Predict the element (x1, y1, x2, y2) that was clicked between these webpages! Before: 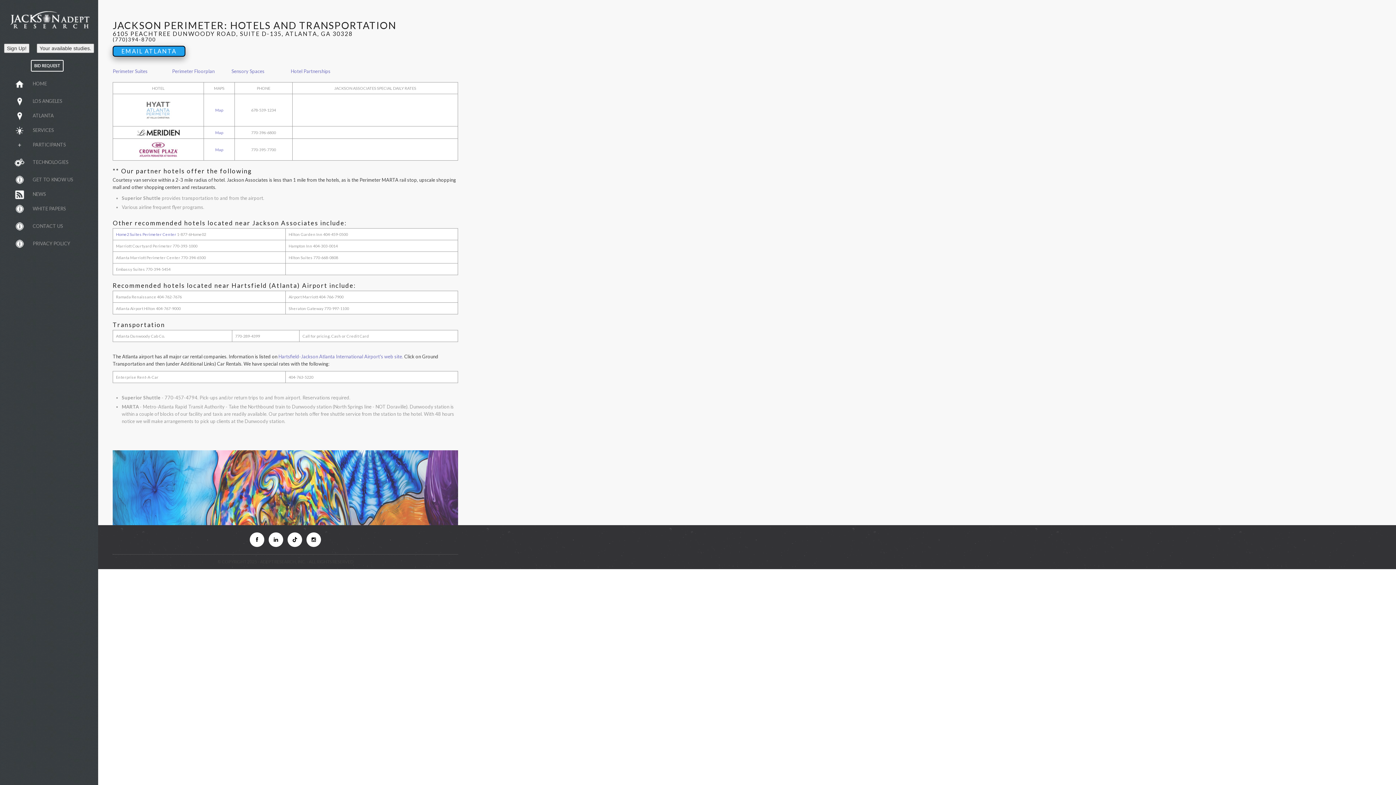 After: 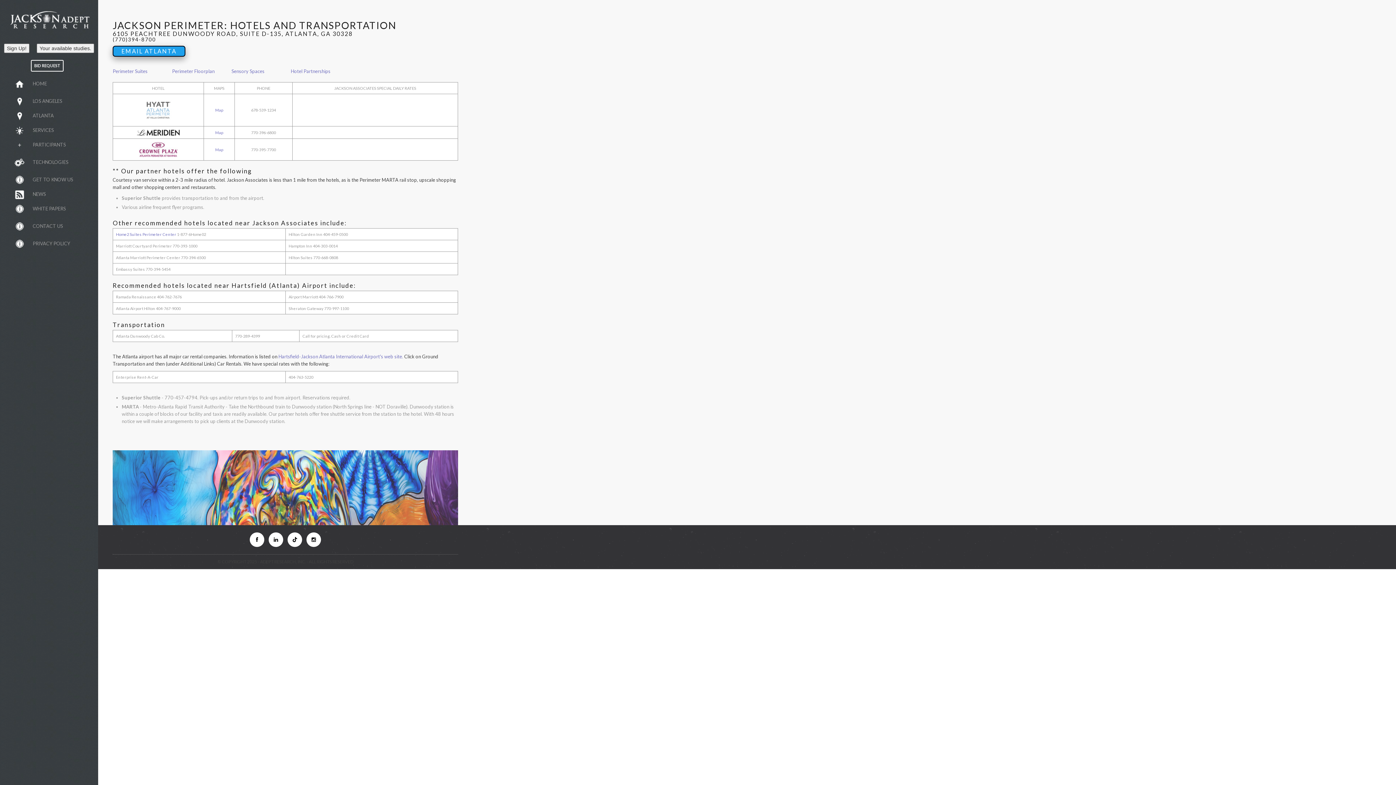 Action: bbox: (137, 129, 179, 134)